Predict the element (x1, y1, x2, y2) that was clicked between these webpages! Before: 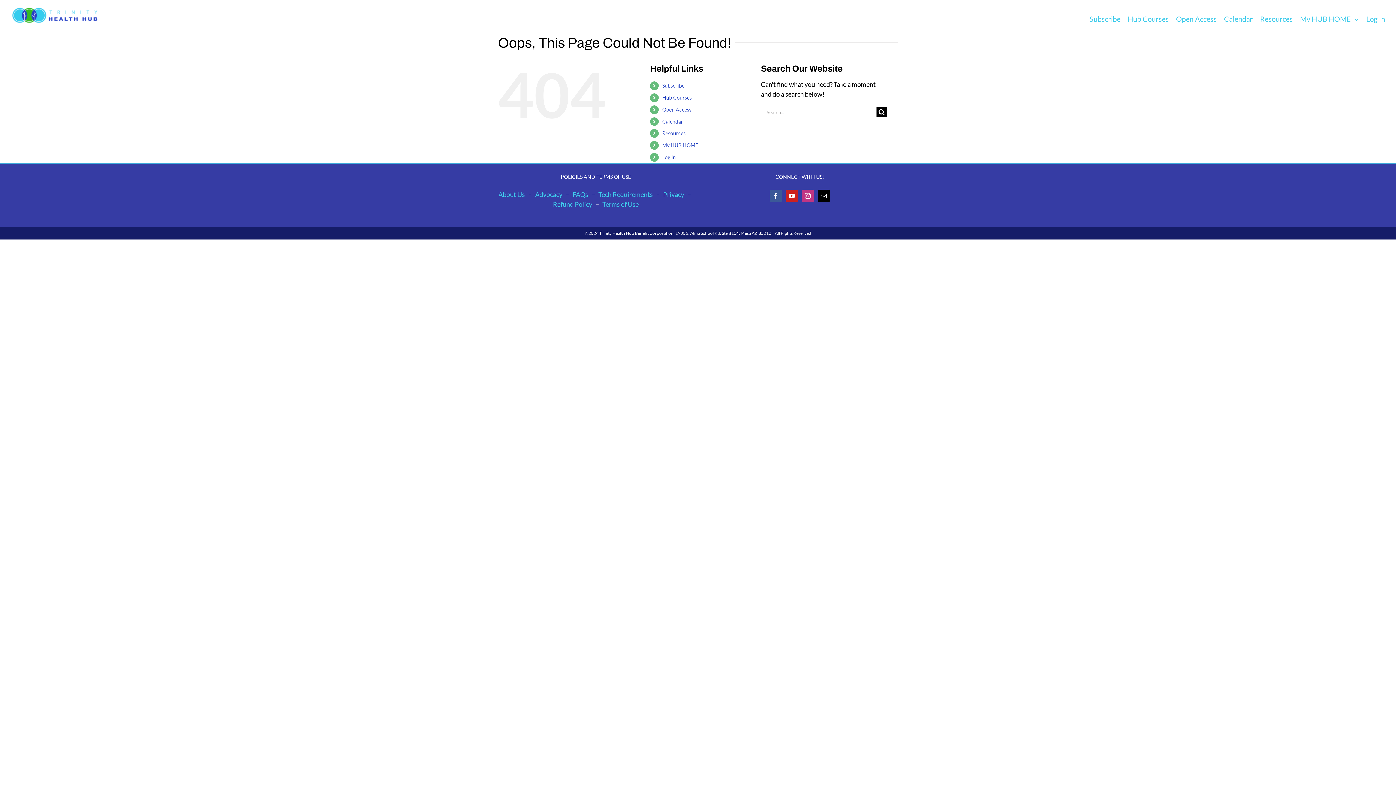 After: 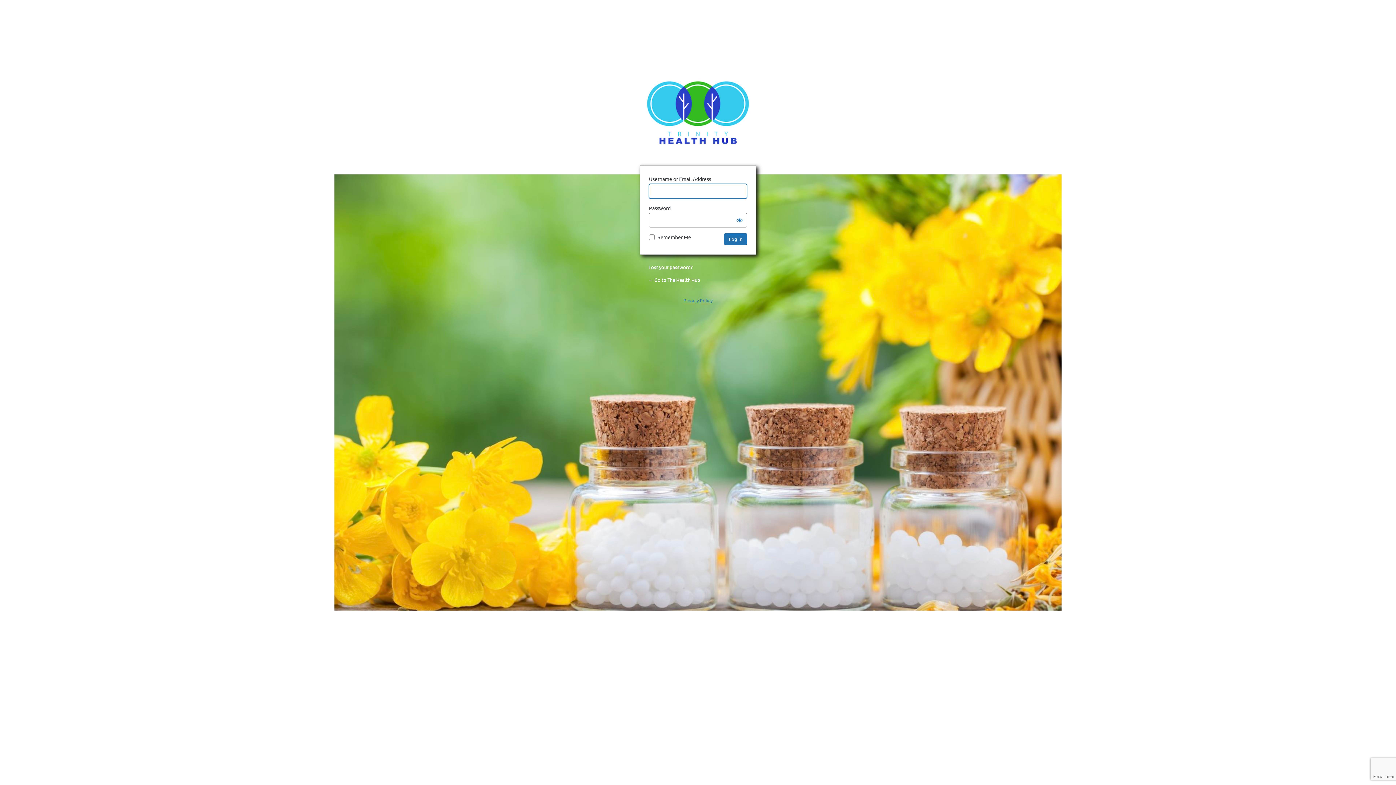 Action: label: Log In bbox: (1366, 3, 1385, 34)